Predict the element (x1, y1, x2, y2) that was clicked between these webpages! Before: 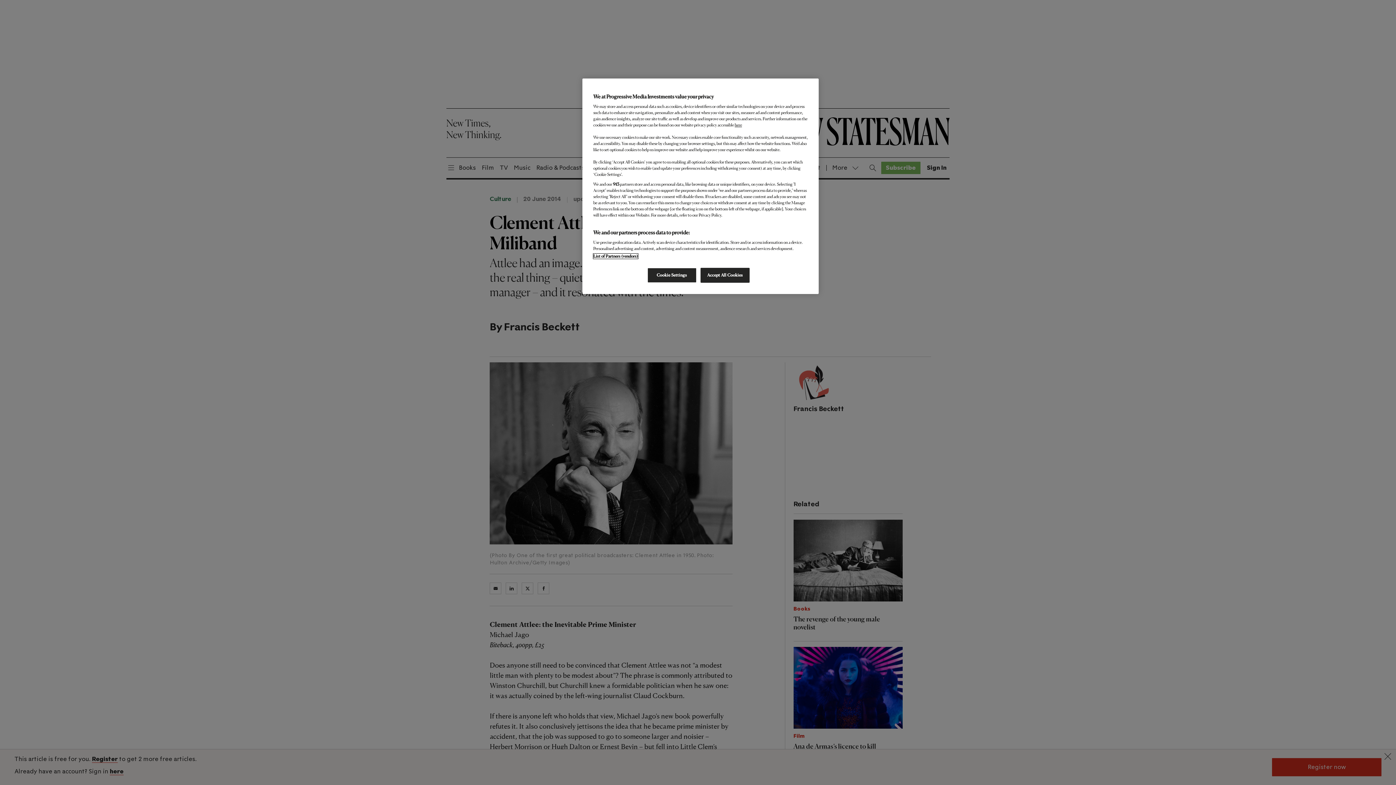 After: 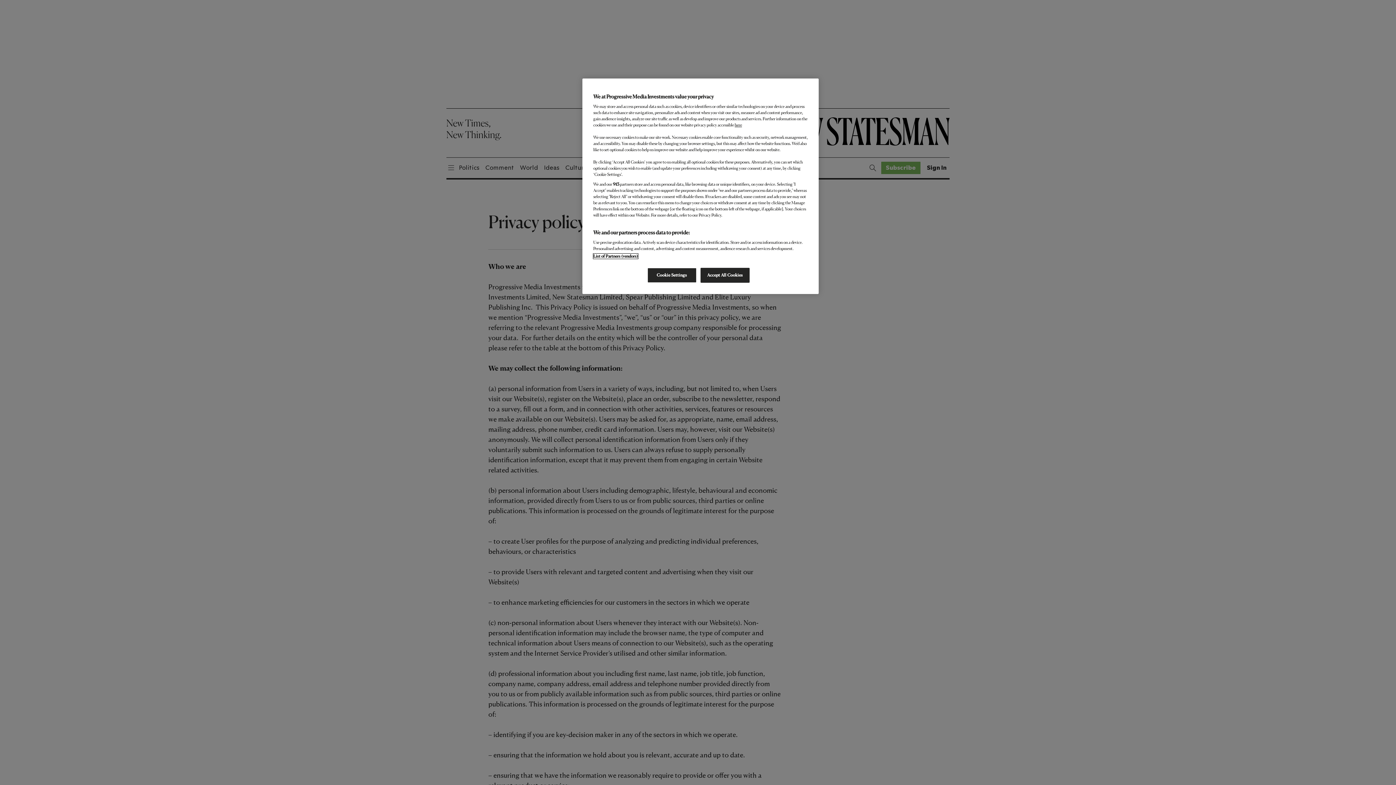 Action: bbox: (734, 122, 742, 127) label: here